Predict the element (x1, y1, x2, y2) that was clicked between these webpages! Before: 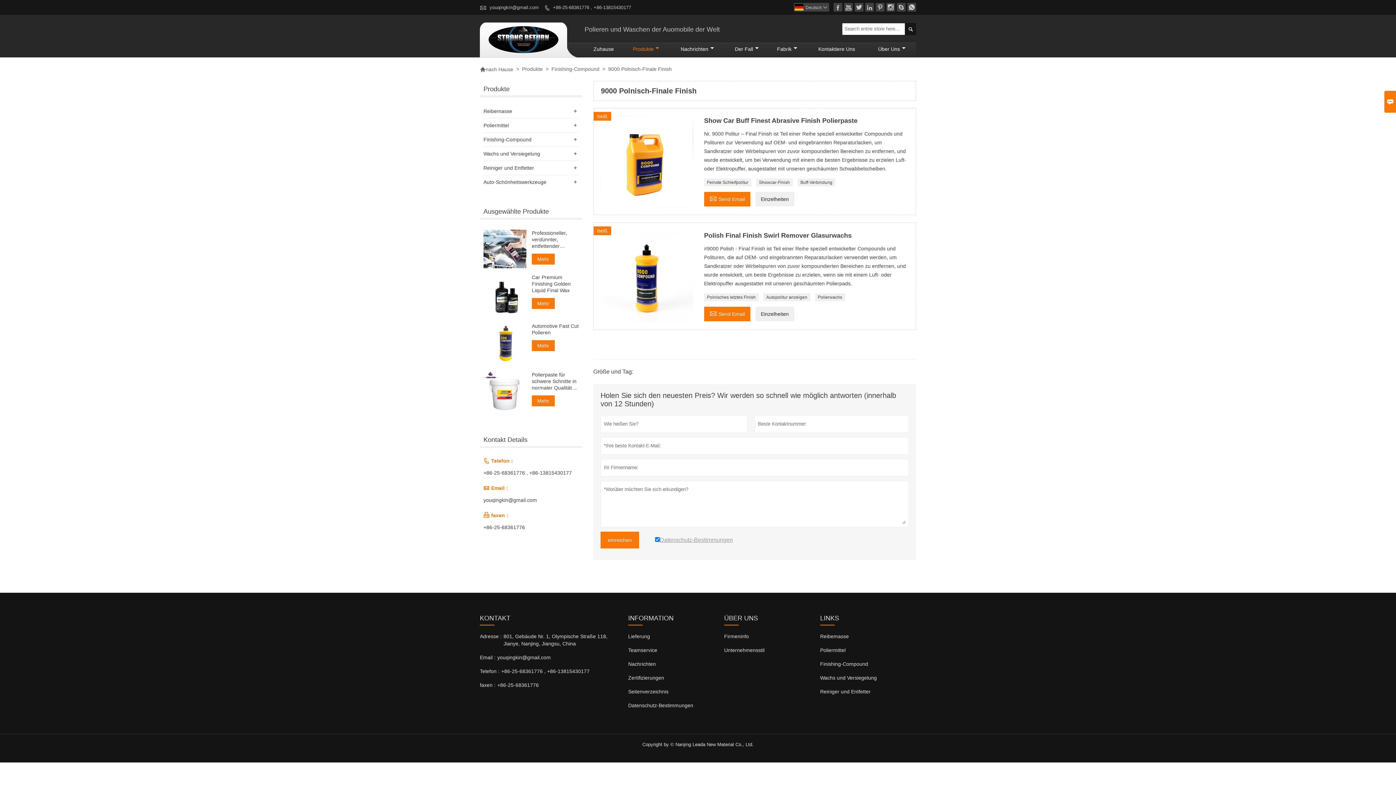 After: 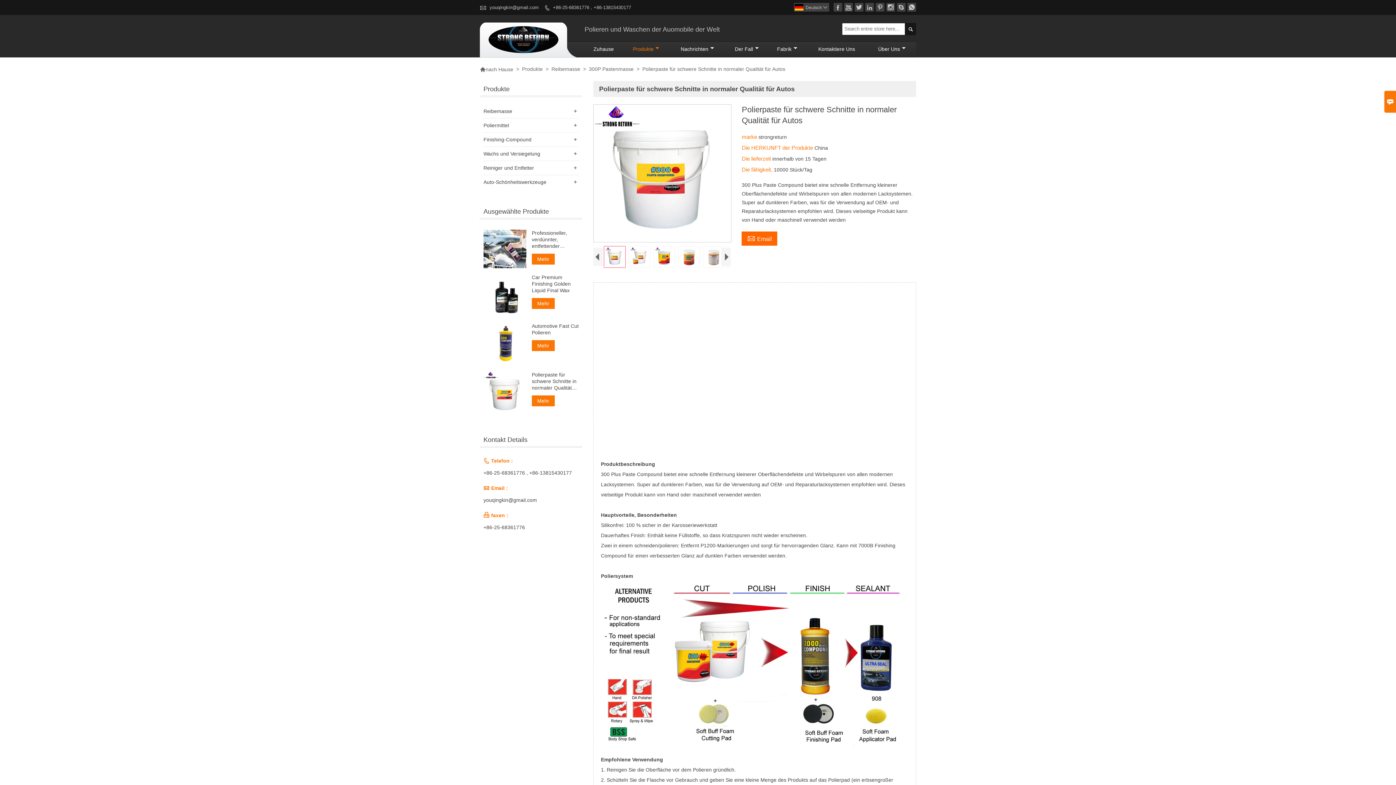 Action: label: Polierpaste für schwere Schnitte in normaler Qualität für Autos bbox: (531, 371, 578, 391)